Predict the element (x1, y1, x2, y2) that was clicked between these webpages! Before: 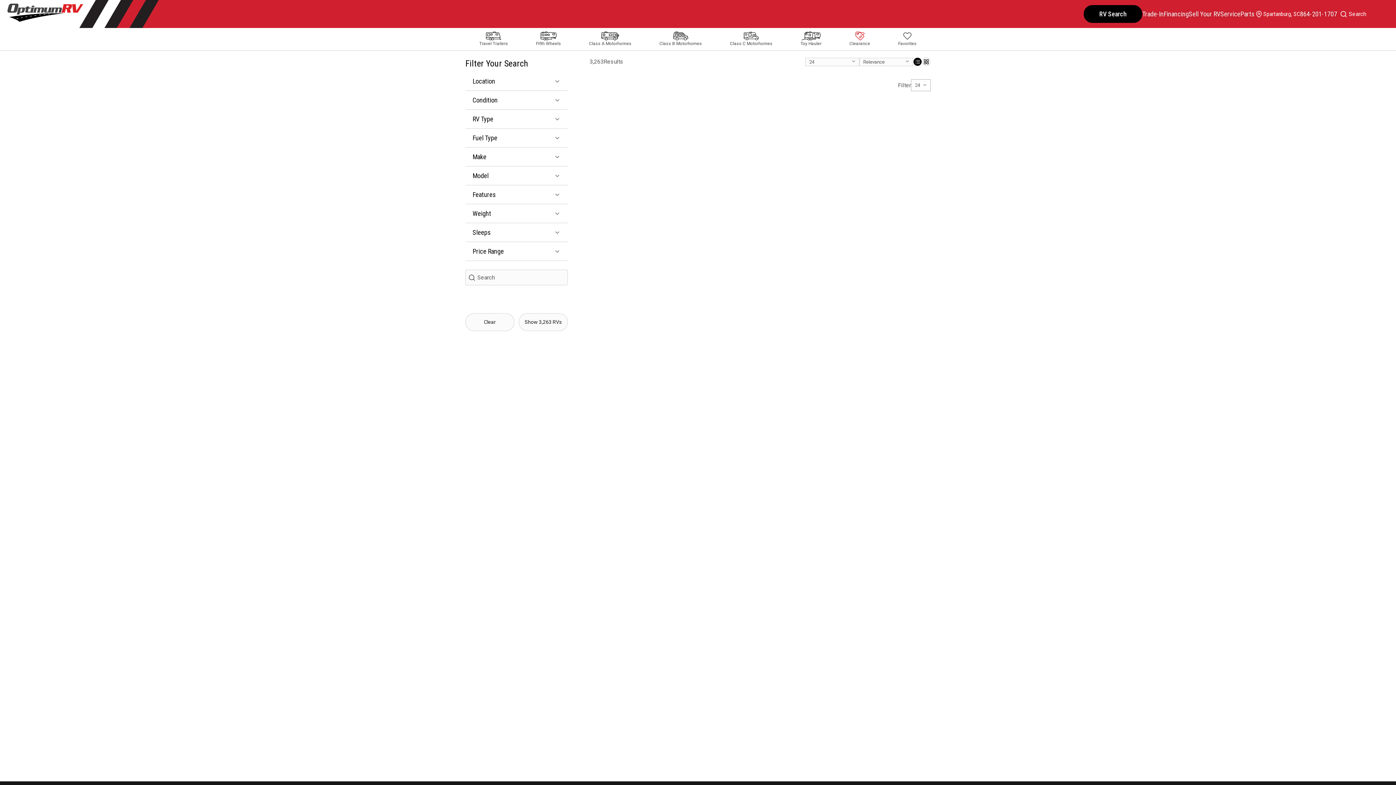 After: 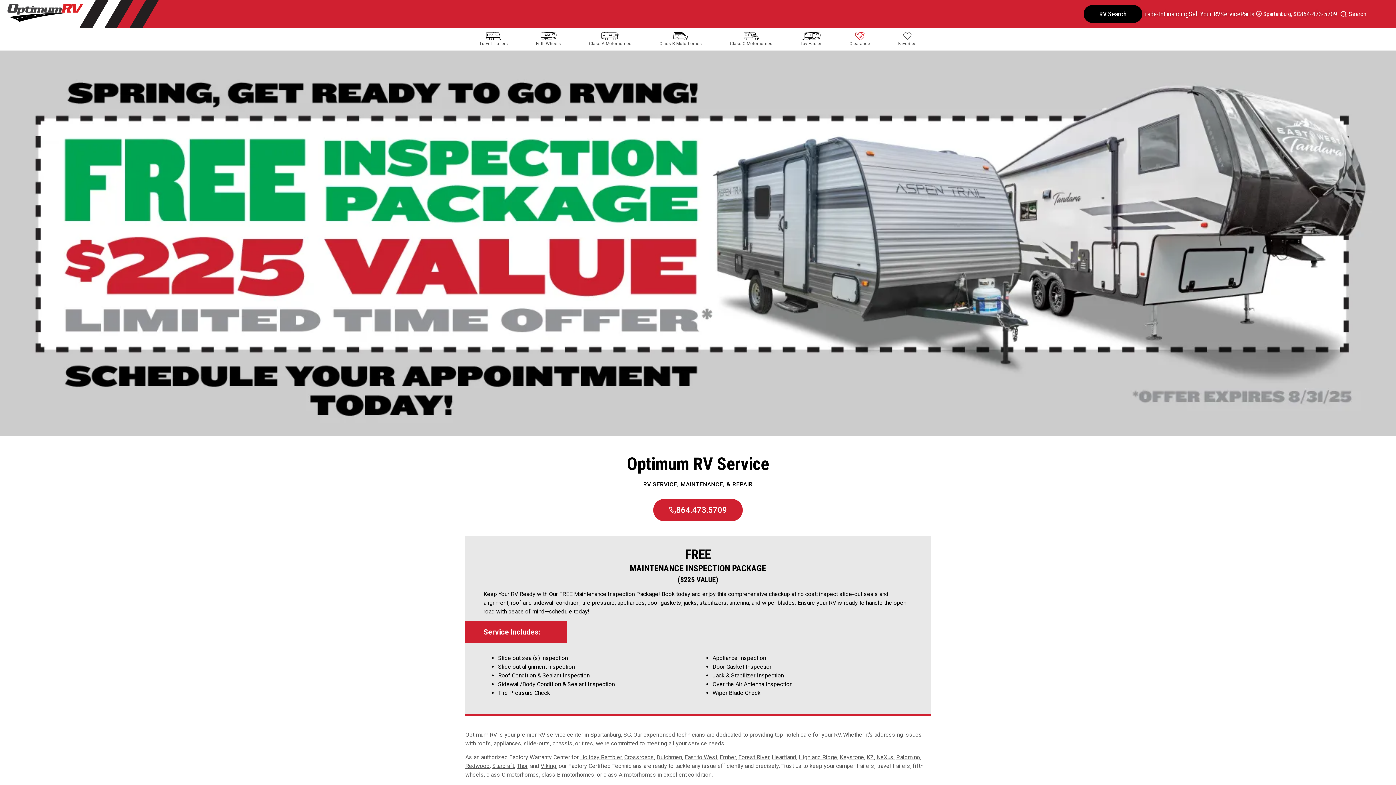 Action: label: Service bbox: (1220, 9, 1240, 18)